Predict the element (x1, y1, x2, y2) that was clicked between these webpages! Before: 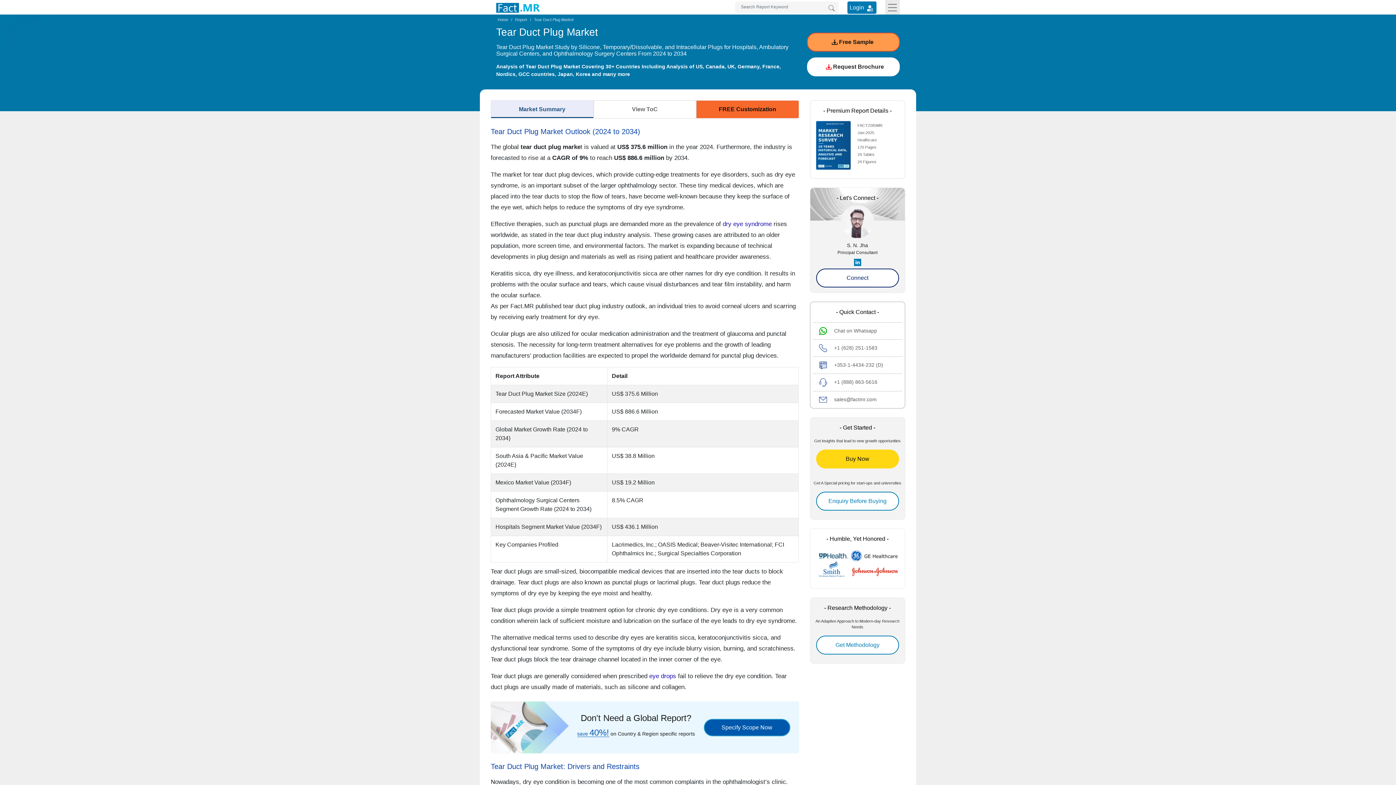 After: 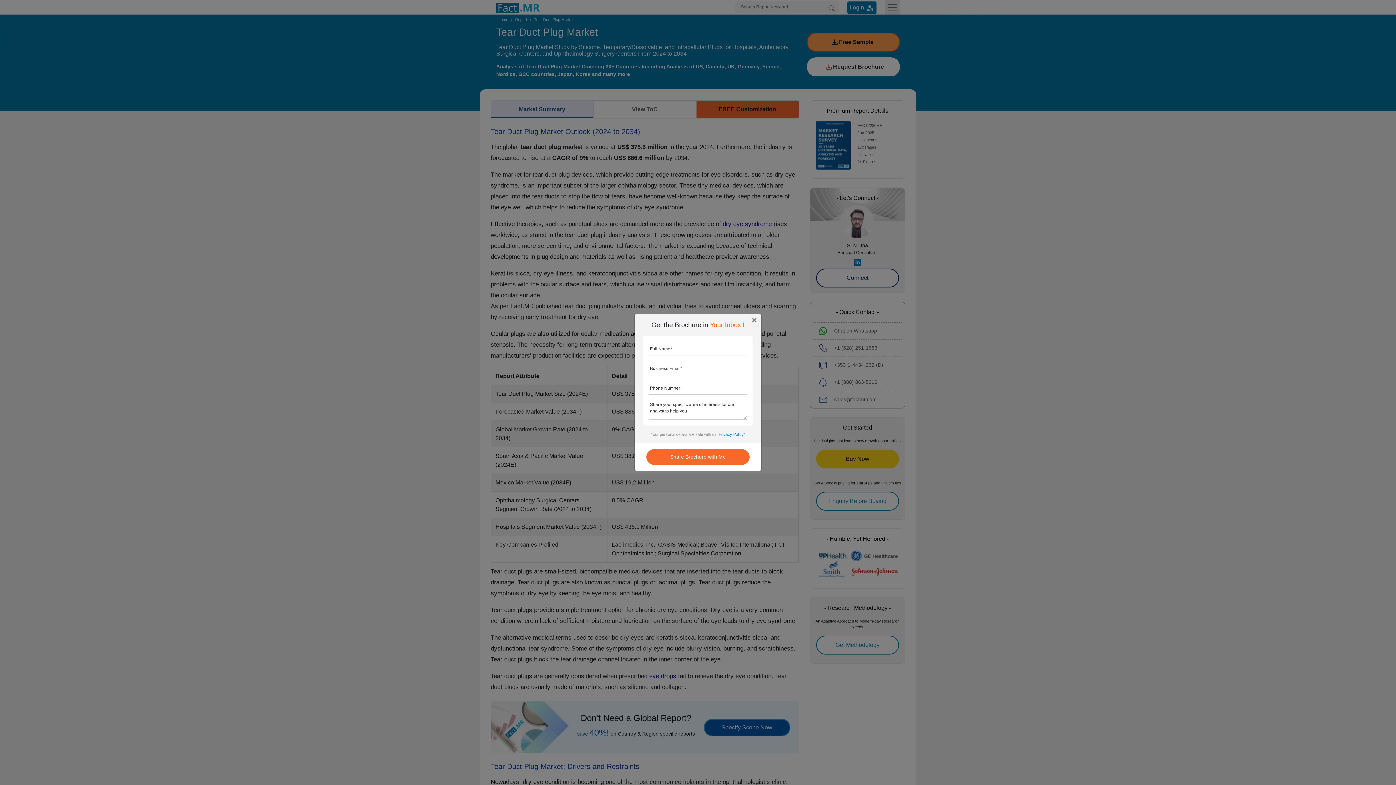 Action: bbox: (807, 57, 900, 76) label:  Request Brochure